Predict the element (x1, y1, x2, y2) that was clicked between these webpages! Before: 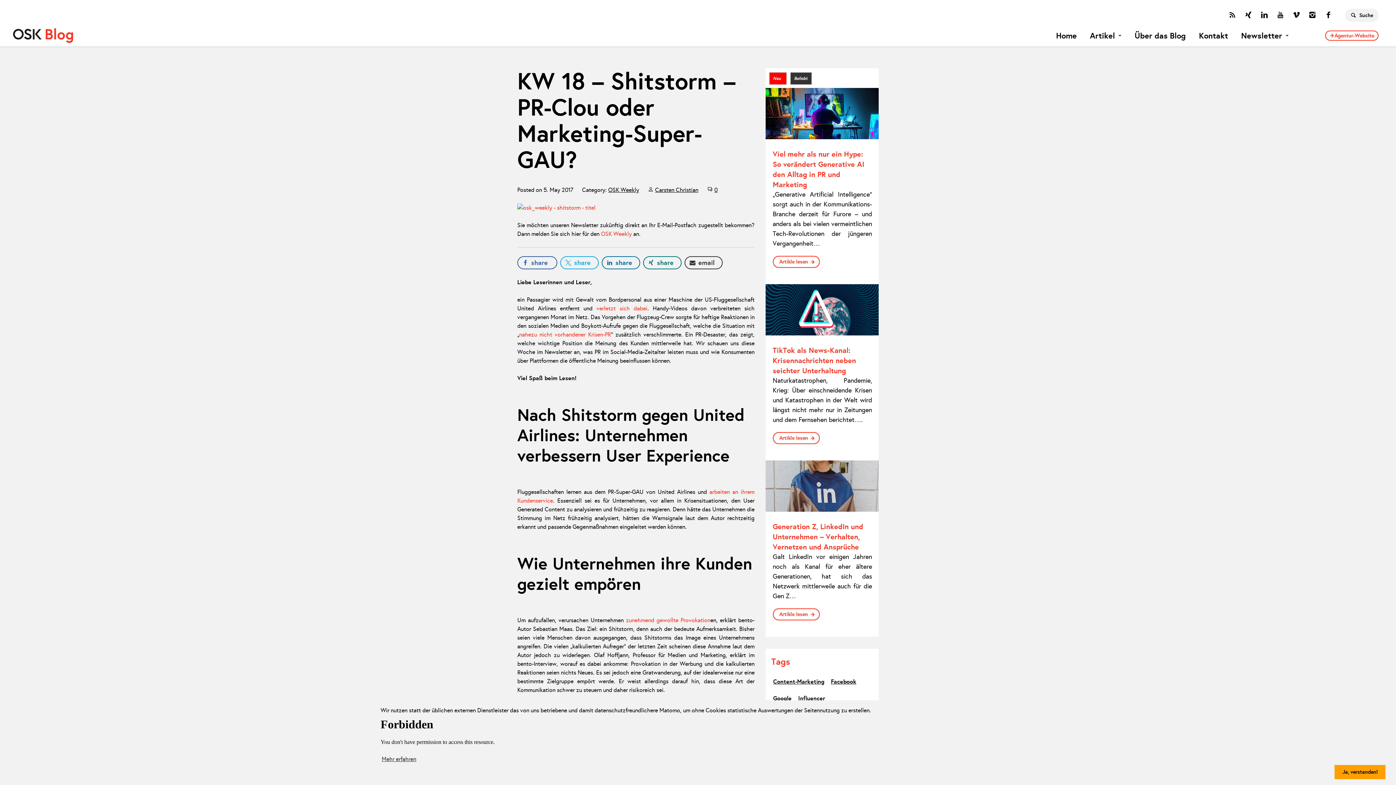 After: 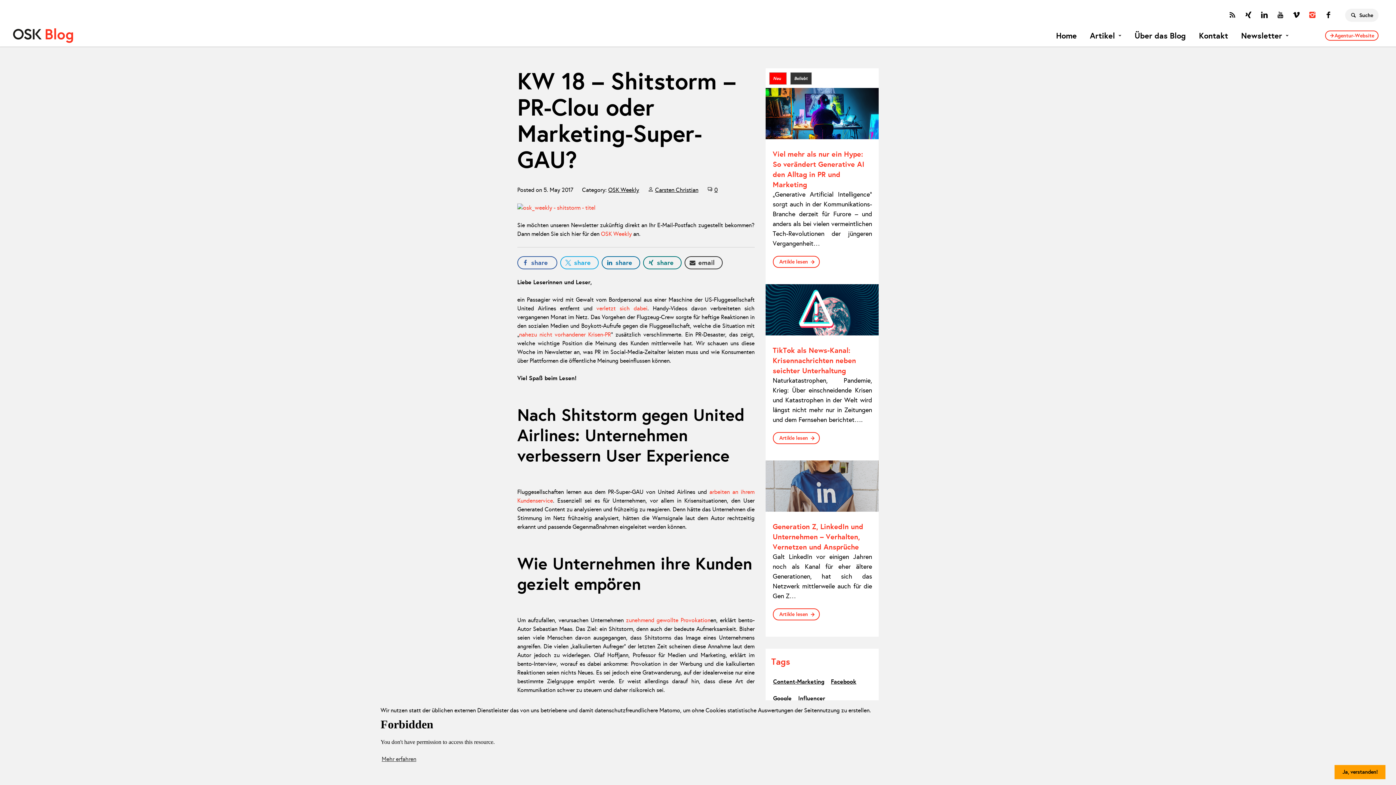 Action: bbox: (1309, 11, 1316, 19)